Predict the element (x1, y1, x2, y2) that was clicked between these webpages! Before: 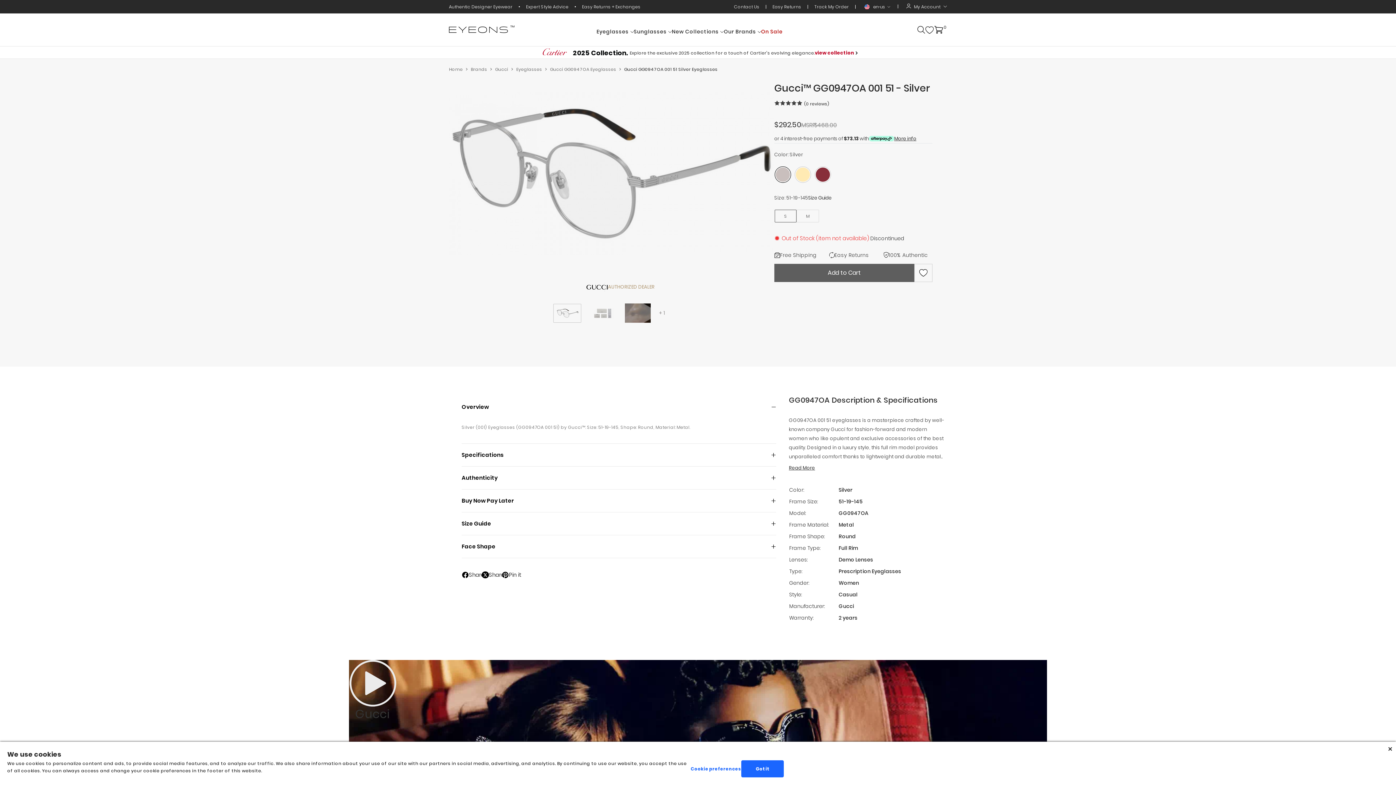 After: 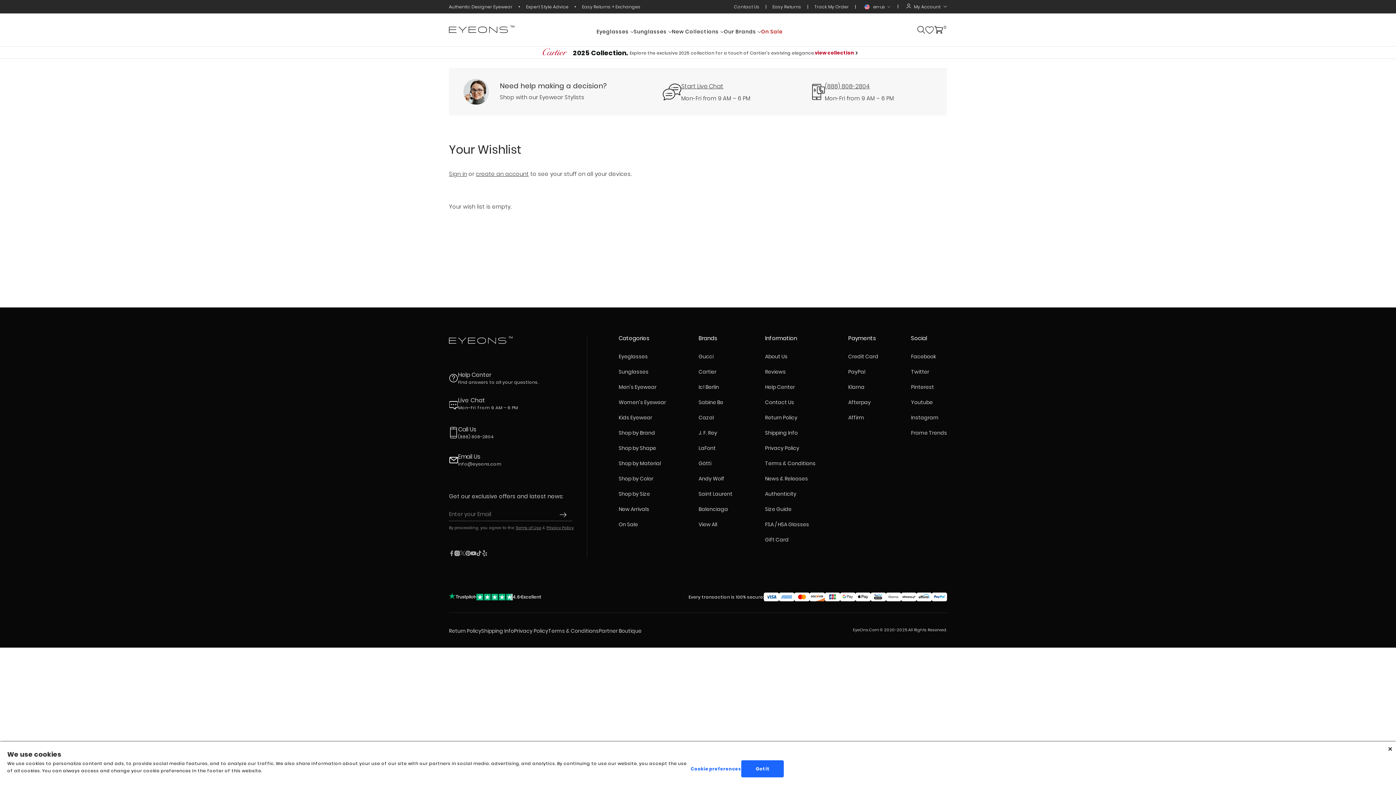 Action: bbox: (925, 25, 934, 36) label: Wishlist